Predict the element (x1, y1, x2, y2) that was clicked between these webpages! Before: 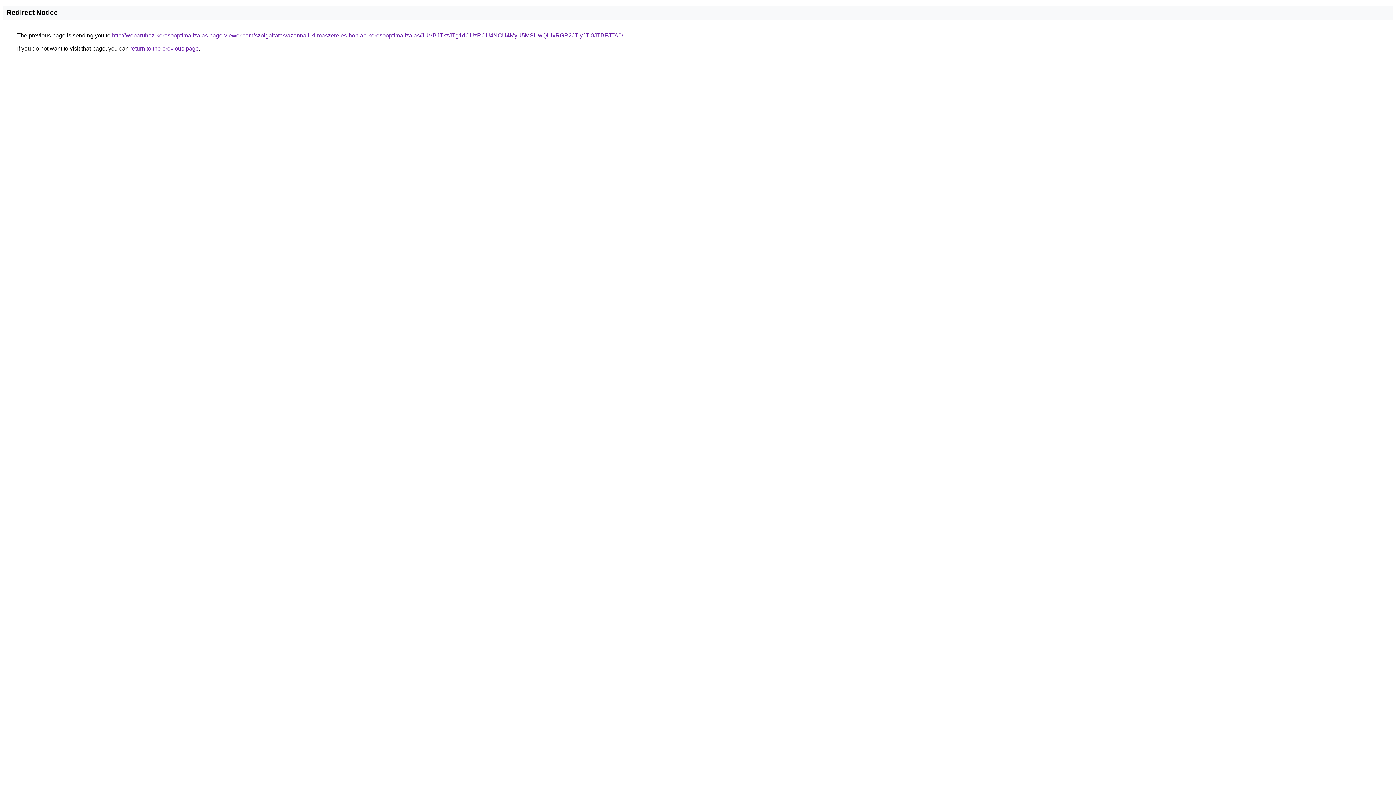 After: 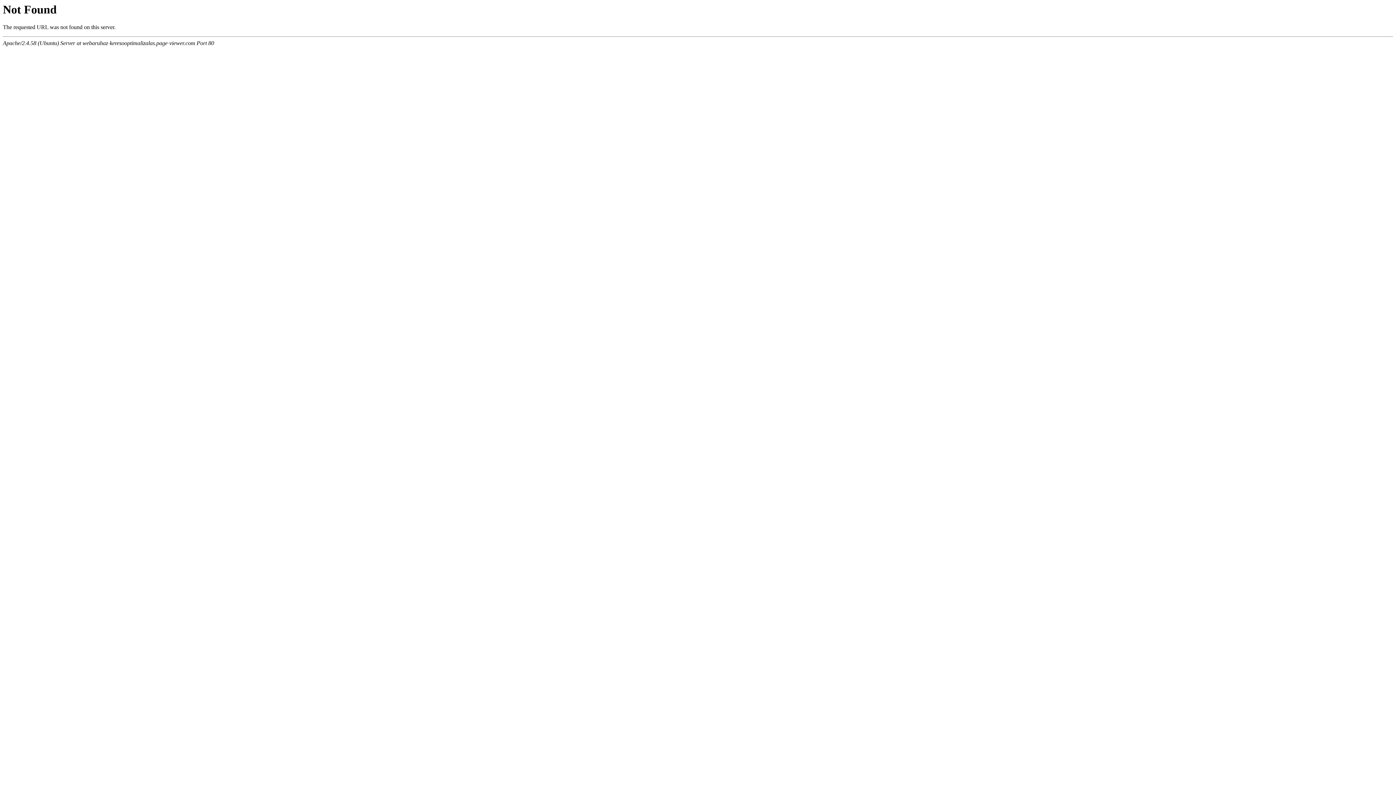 Action: bbox: (112, 32, 623, 38) label: http://webaruhaz-keresooptimalizalas.page-viewer.com/szolgaltatas/azonnali-klimaszereles-honlap-keresooptimalizalas/JUVBJTkzJTg1dCUzRCU4NCU4MyU5MSUwQiUxRGR2JTIyJTI0JTBFJTA0/